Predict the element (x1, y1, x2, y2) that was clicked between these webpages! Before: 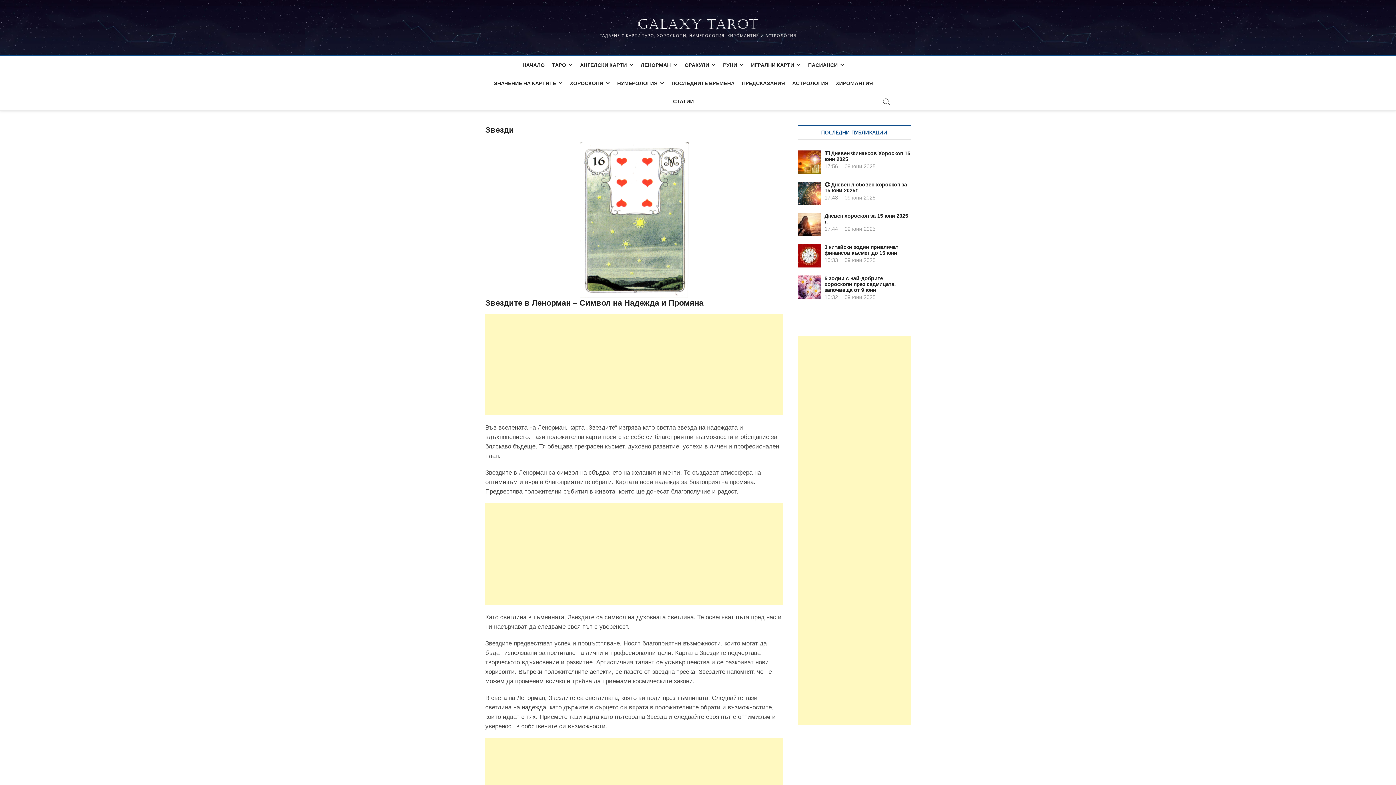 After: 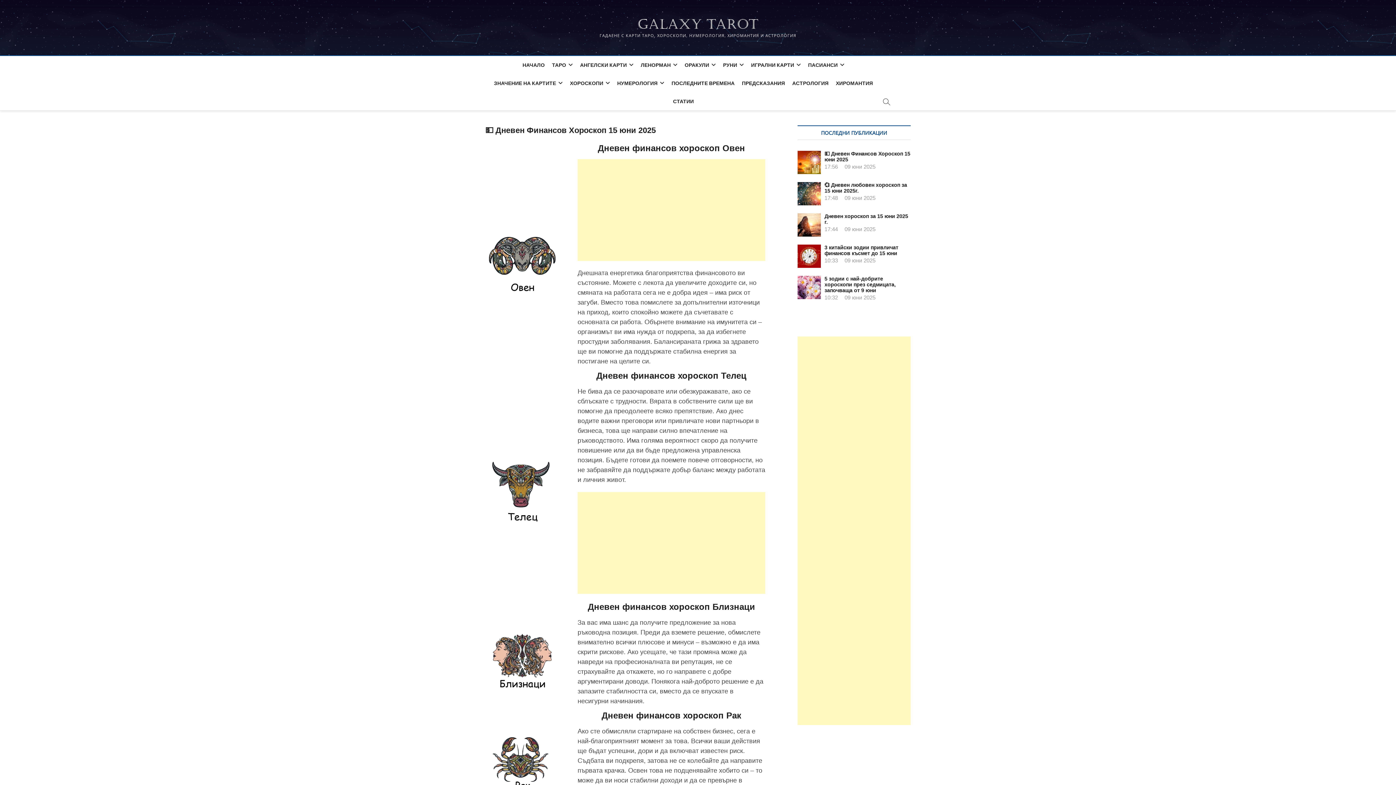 Action: bbox: (797, 151, 821, 158)